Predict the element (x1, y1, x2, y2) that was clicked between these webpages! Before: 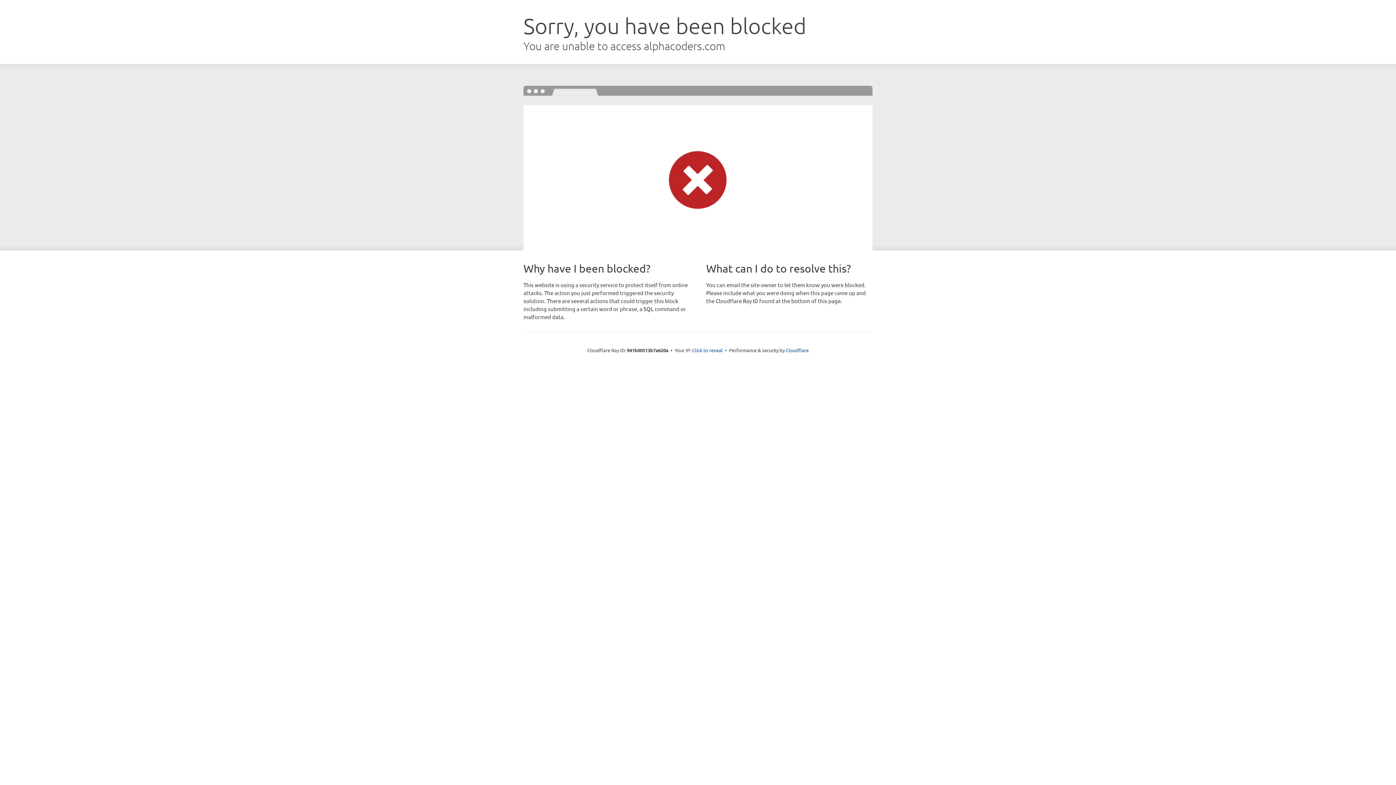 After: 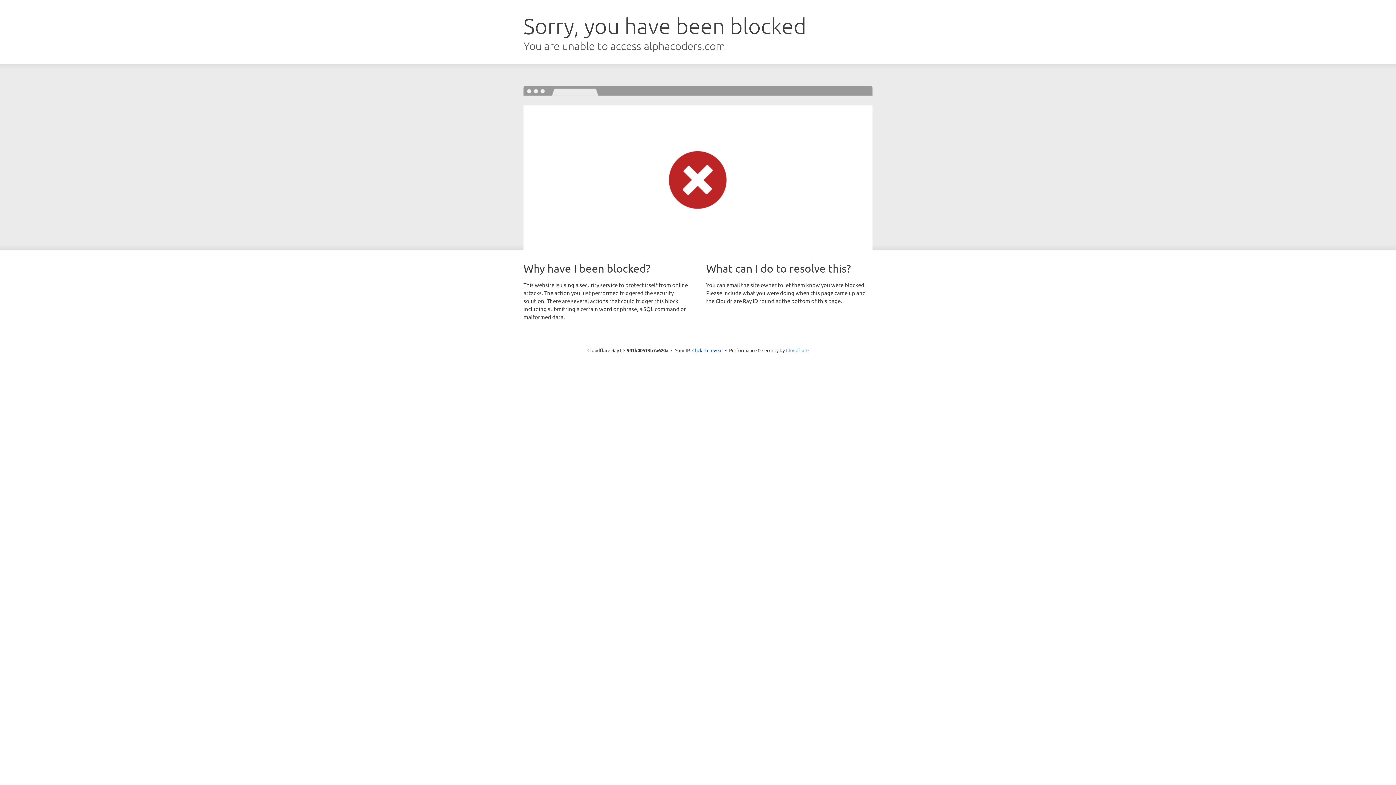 Action: label: Cloudflare bbox: (786, 347, 808, 353)